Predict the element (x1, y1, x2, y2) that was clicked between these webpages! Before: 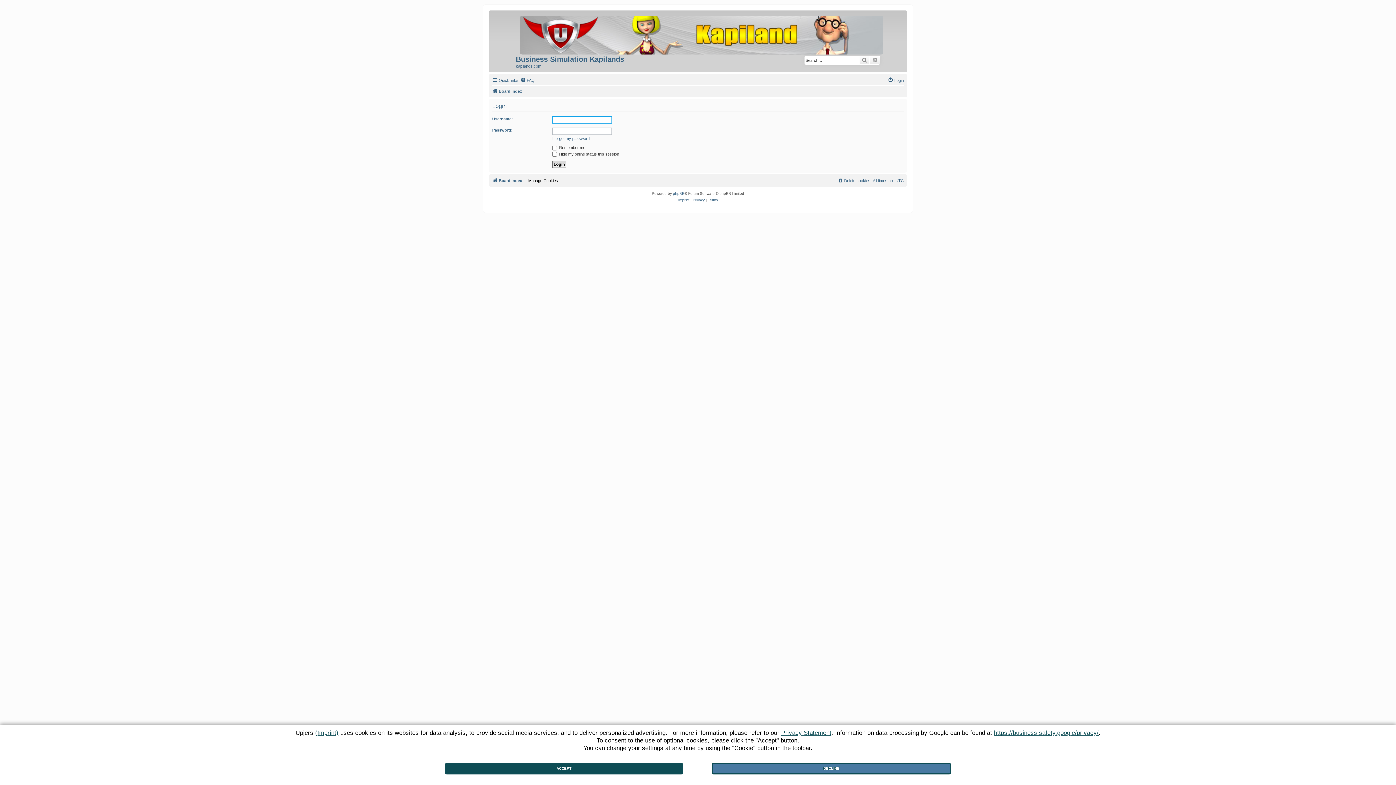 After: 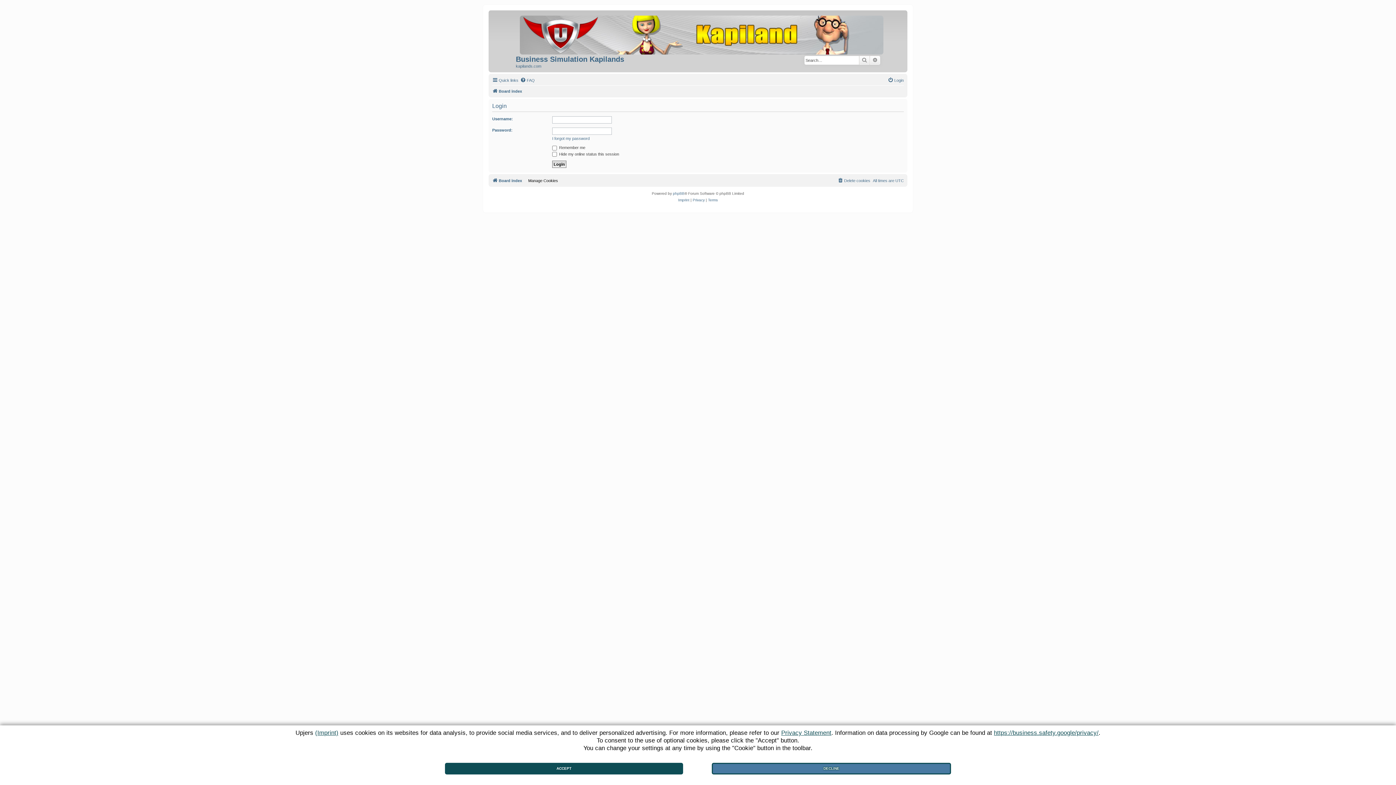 Action: label: https://business.safety.google/privacy/ bbox: (994, 729, 1098, 737)